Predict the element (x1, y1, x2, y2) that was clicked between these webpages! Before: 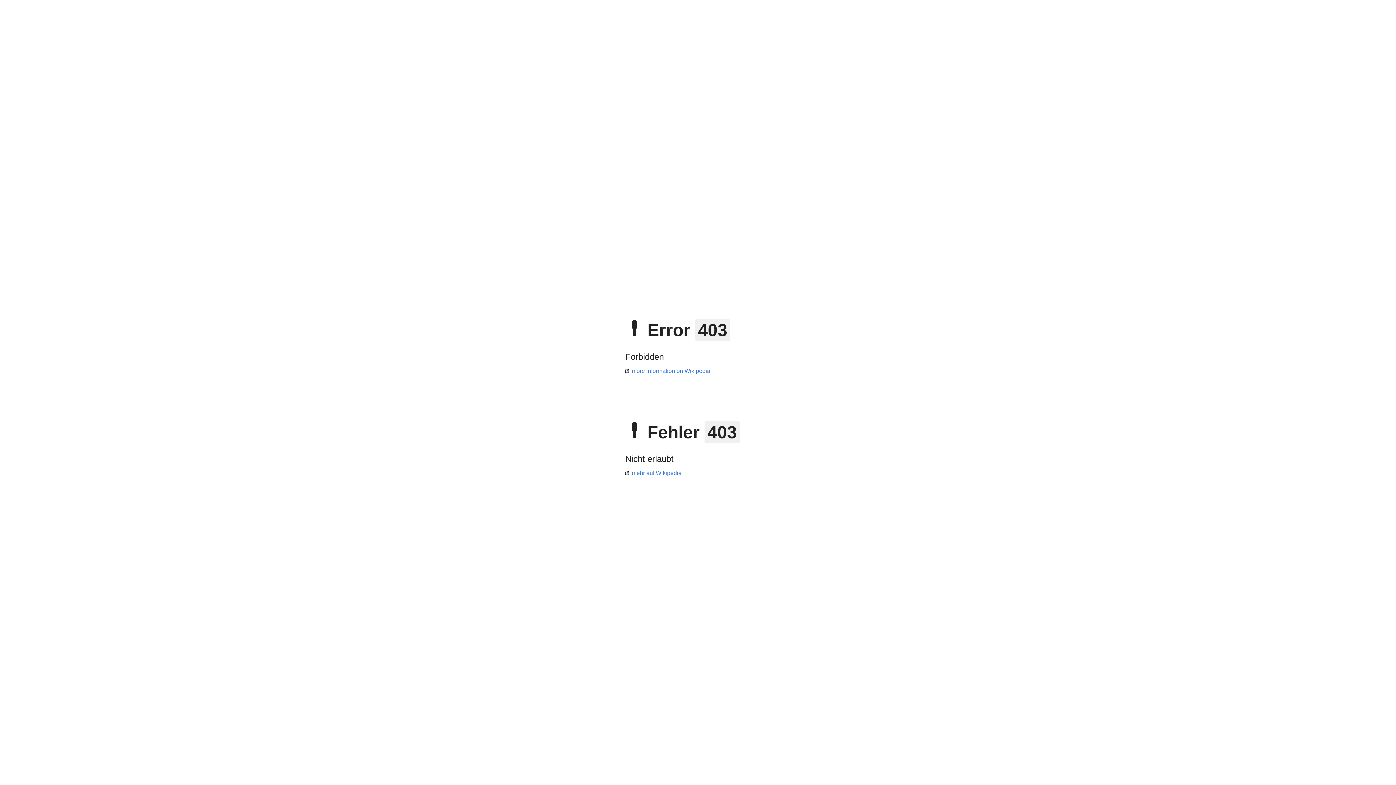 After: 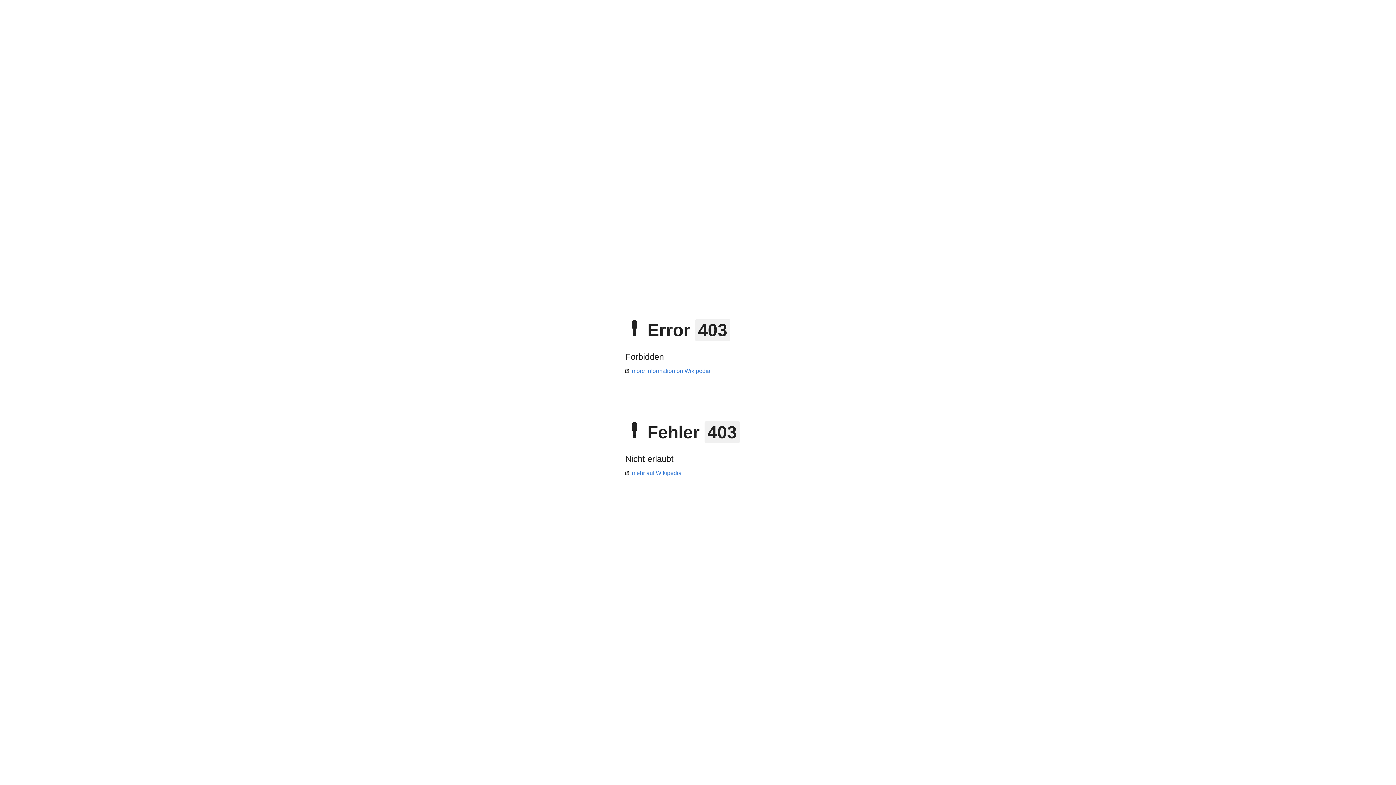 Action: label: mehr auf Wikipedia bbox: (625, 470, 681, 476)